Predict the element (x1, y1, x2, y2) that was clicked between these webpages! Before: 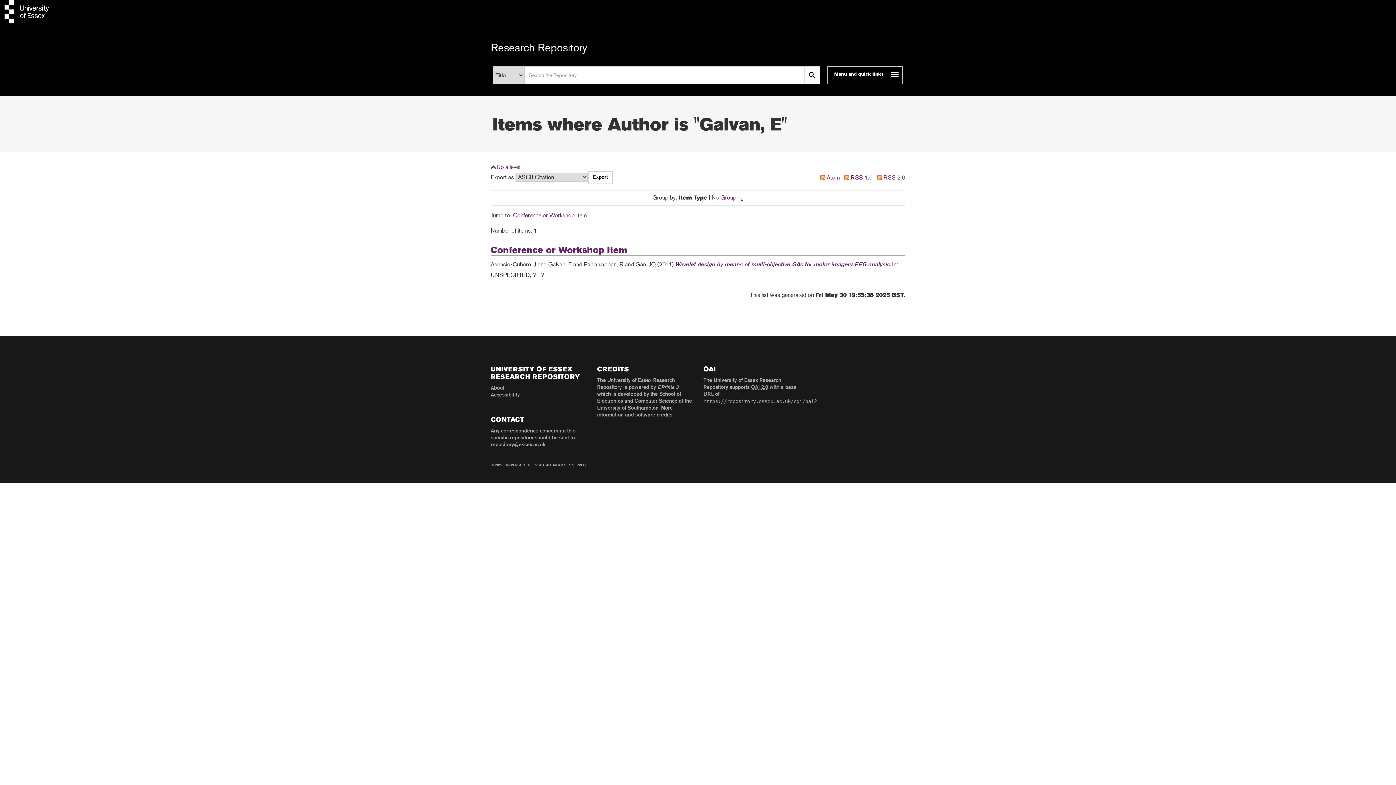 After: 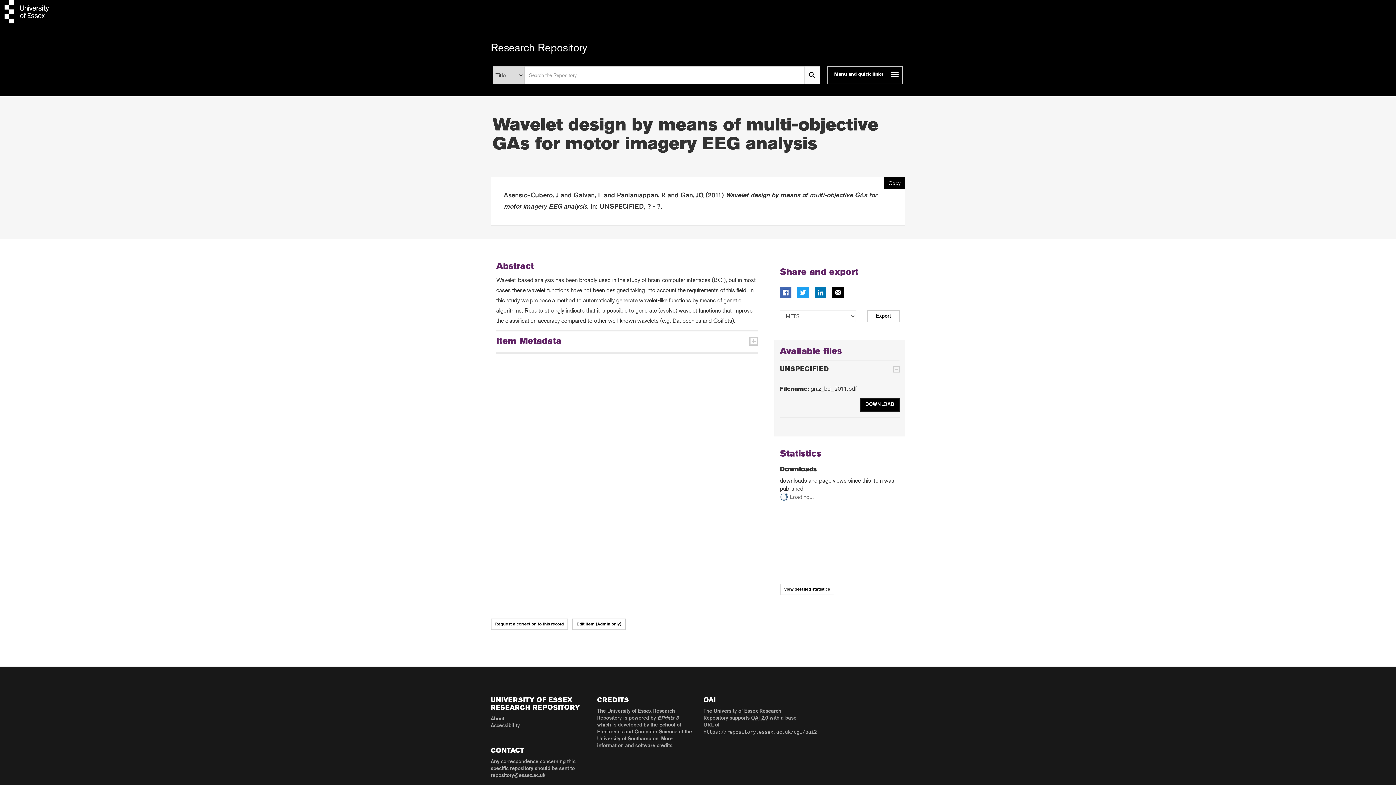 Action: bbox: (675, 262, 890, 268) label: Wavelet design by means of multi-objective GAs for motor imagery EEG analysis.